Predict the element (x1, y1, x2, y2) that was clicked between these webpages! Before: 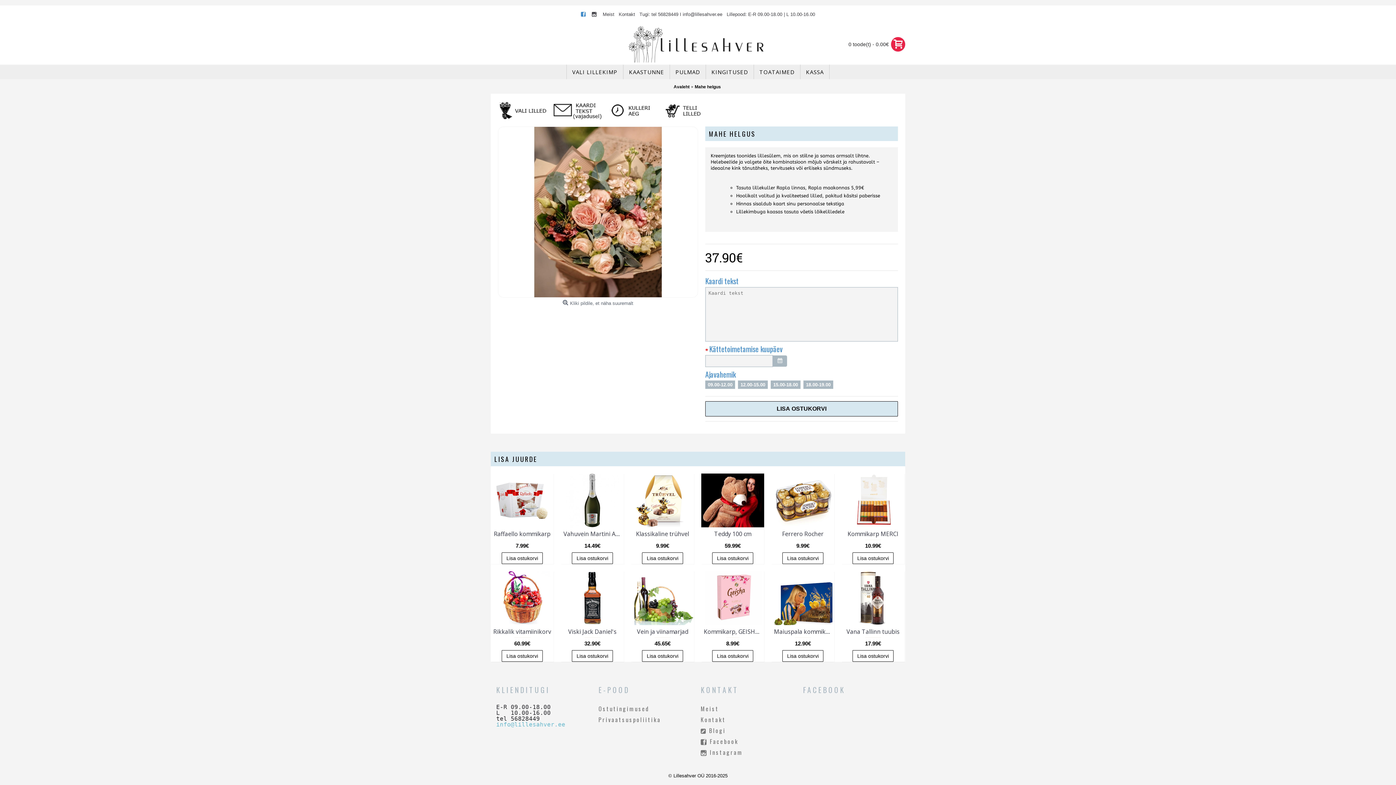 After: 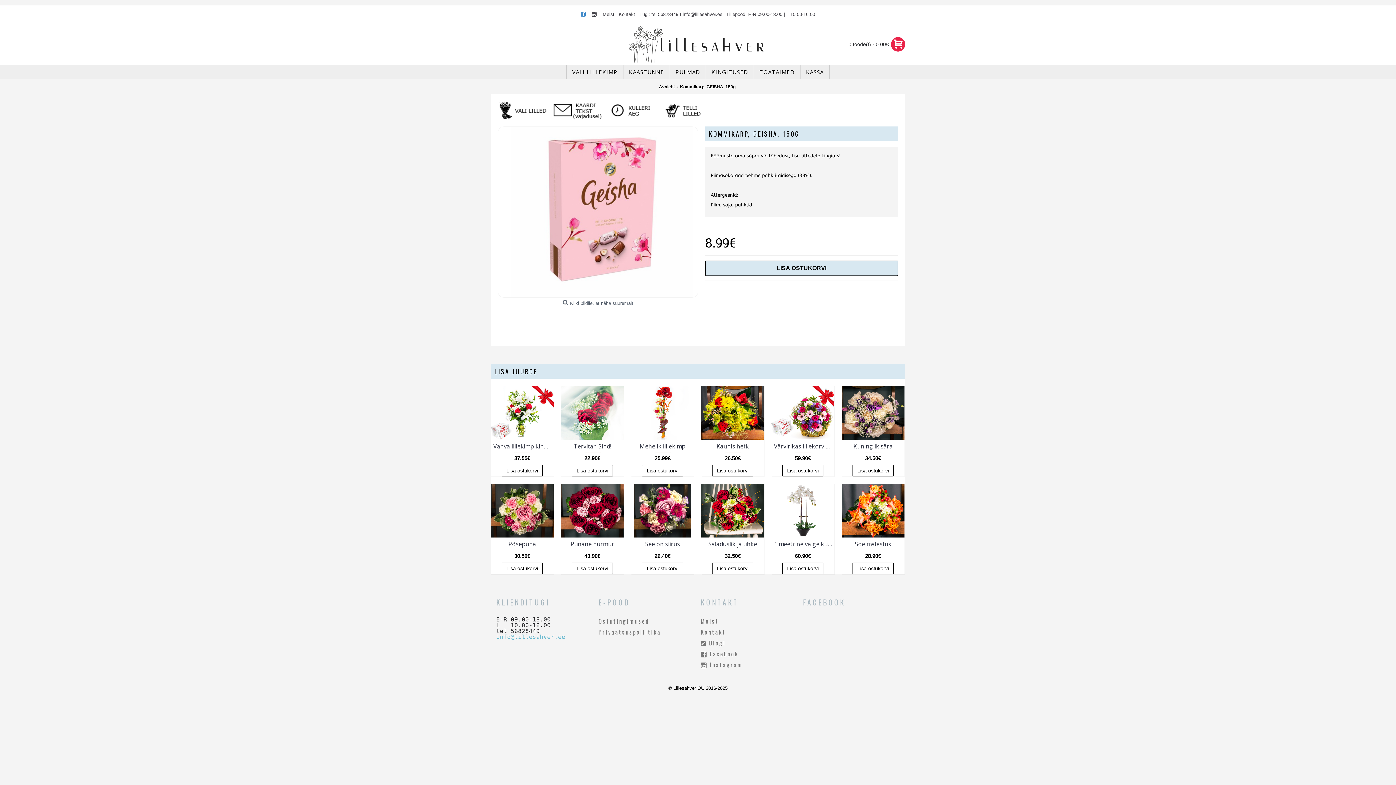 Action: bbox: (701, 625, 764, 637) label: Kommikarp, GEISHA, 150g